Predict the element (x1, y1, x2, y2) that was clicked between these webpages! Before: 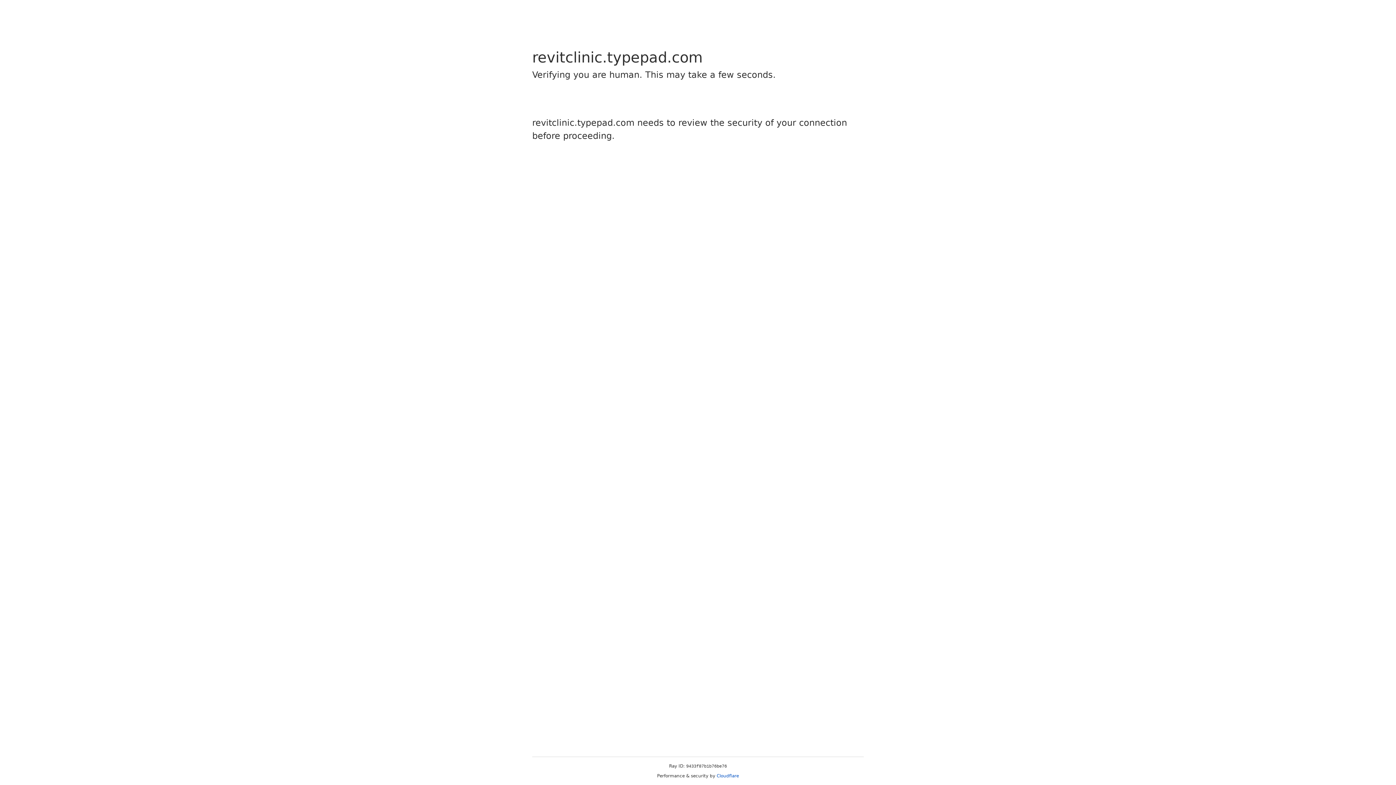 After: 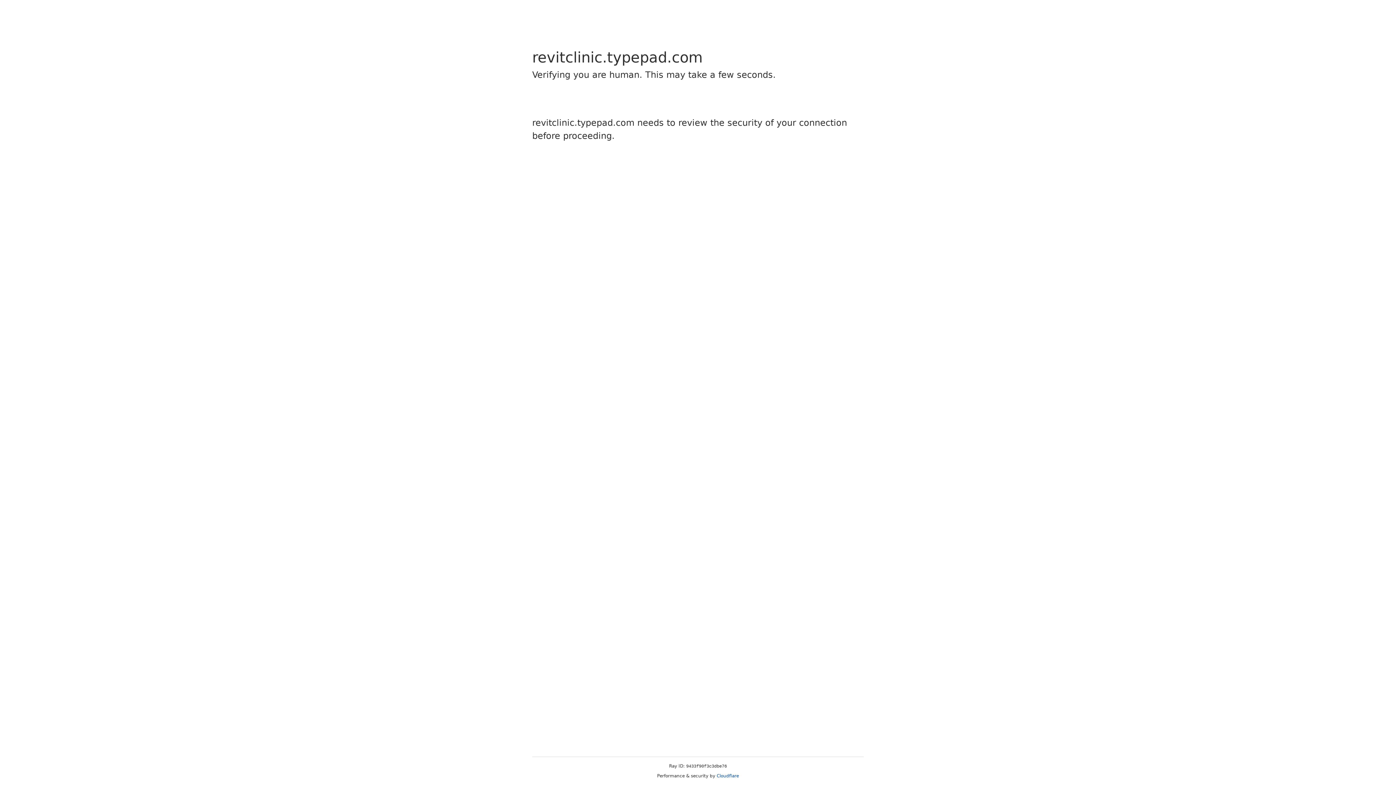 Action: label: Cloudflare bbox: (716, 773, 739, 778)